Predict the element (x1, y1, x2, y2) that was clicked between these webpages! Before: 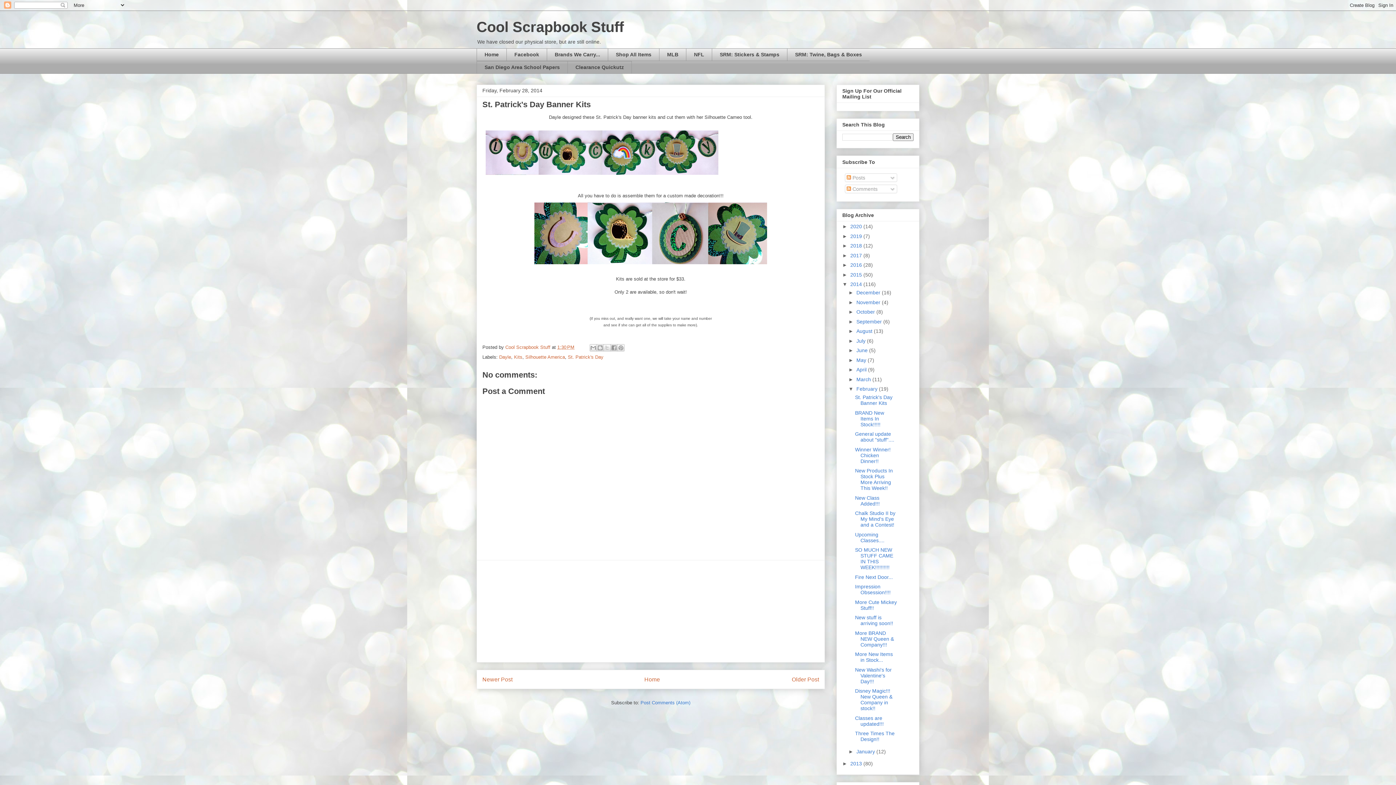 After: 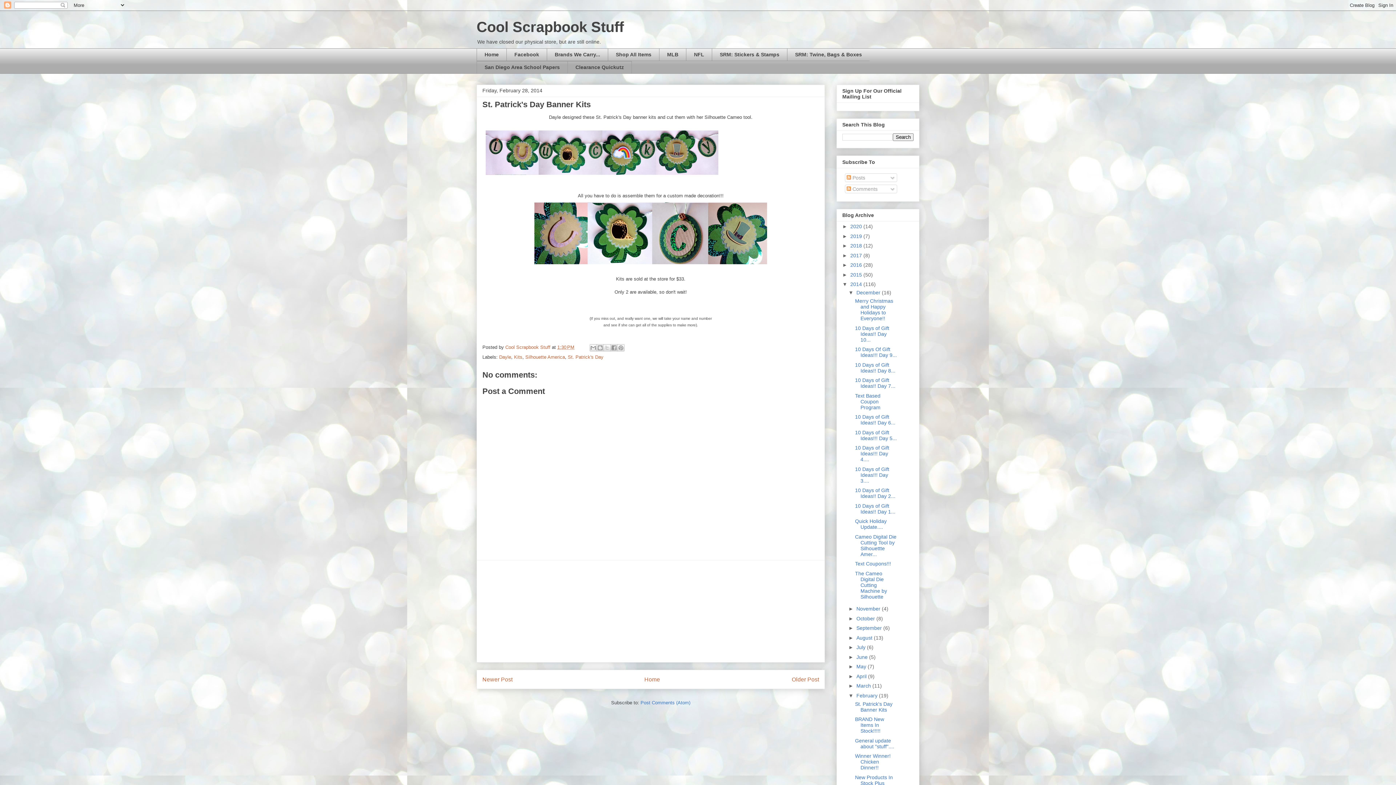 Action: label: ►   bbox: (848, 289, 856, 295)